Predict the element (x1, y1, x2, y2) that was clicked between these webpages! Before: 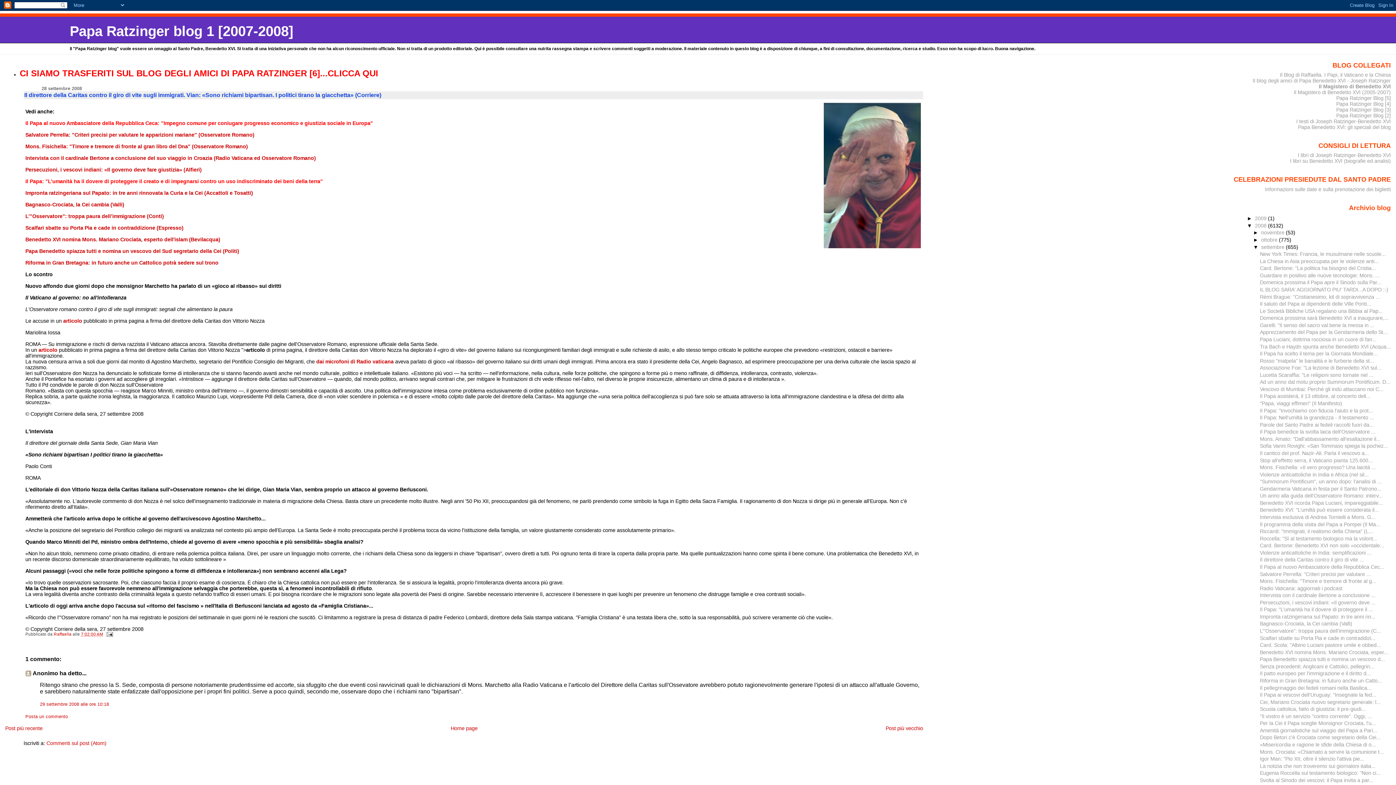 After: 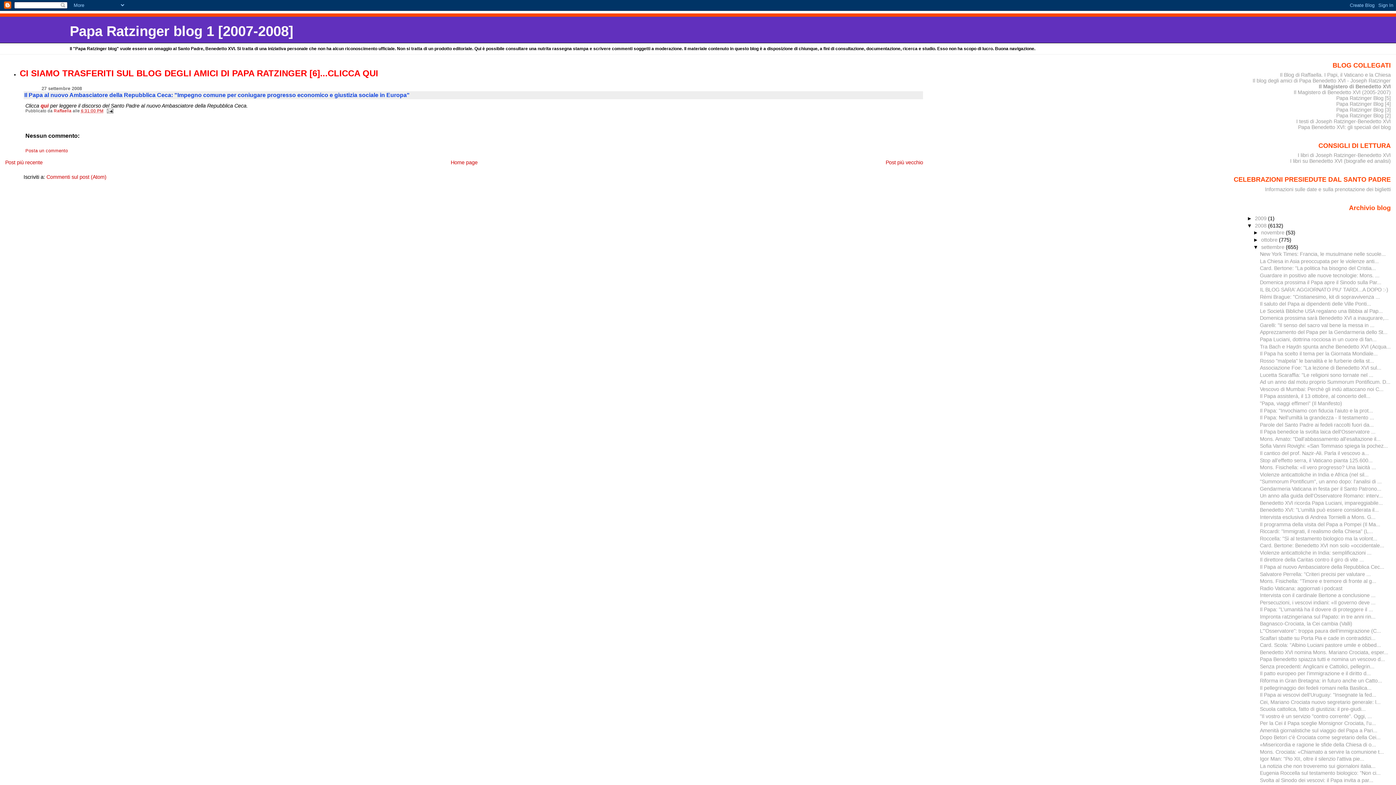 Action: label: Post più vecchio bbox: (885, 725, 923, 731)